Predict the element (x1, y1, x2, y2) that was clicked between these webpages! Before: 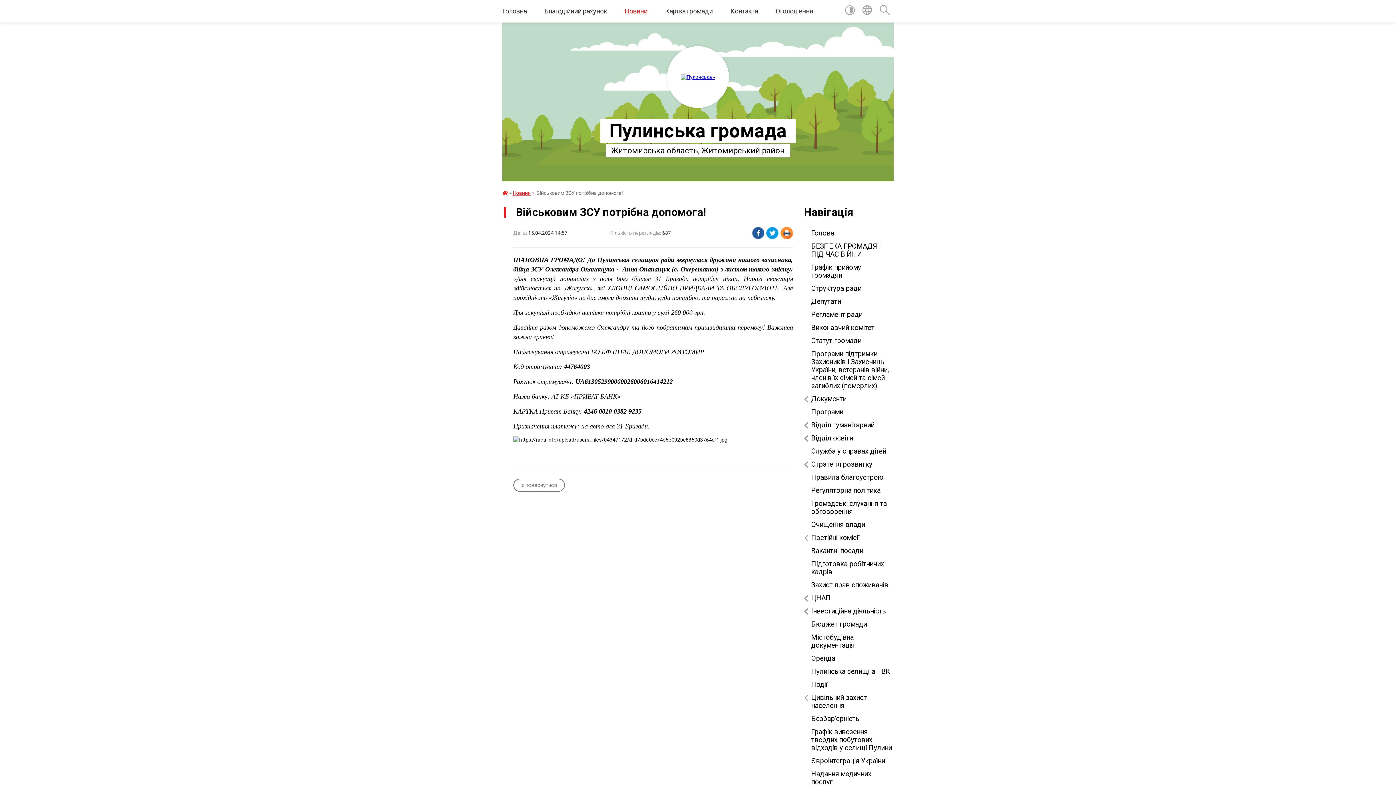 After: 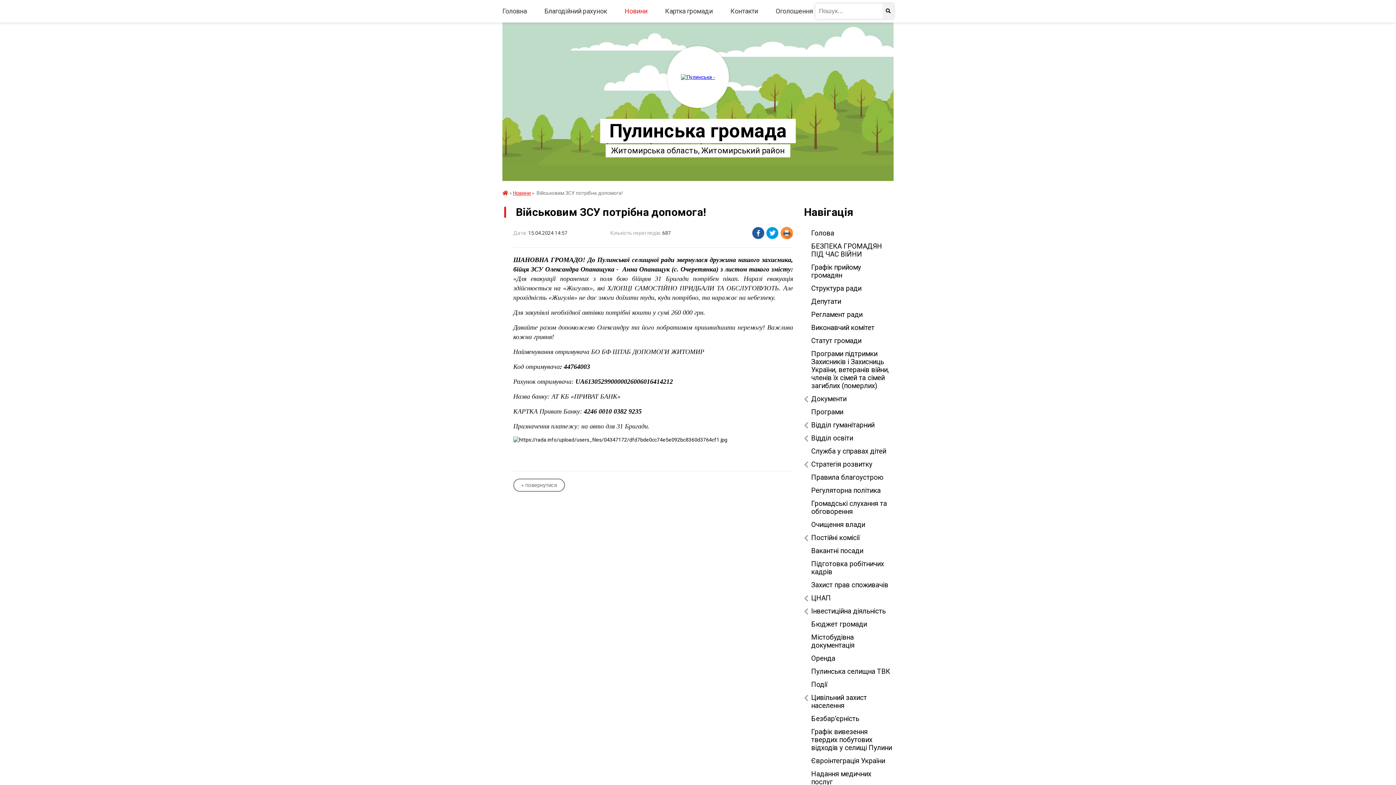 Action: bbox: (879, 5, 890, 17)